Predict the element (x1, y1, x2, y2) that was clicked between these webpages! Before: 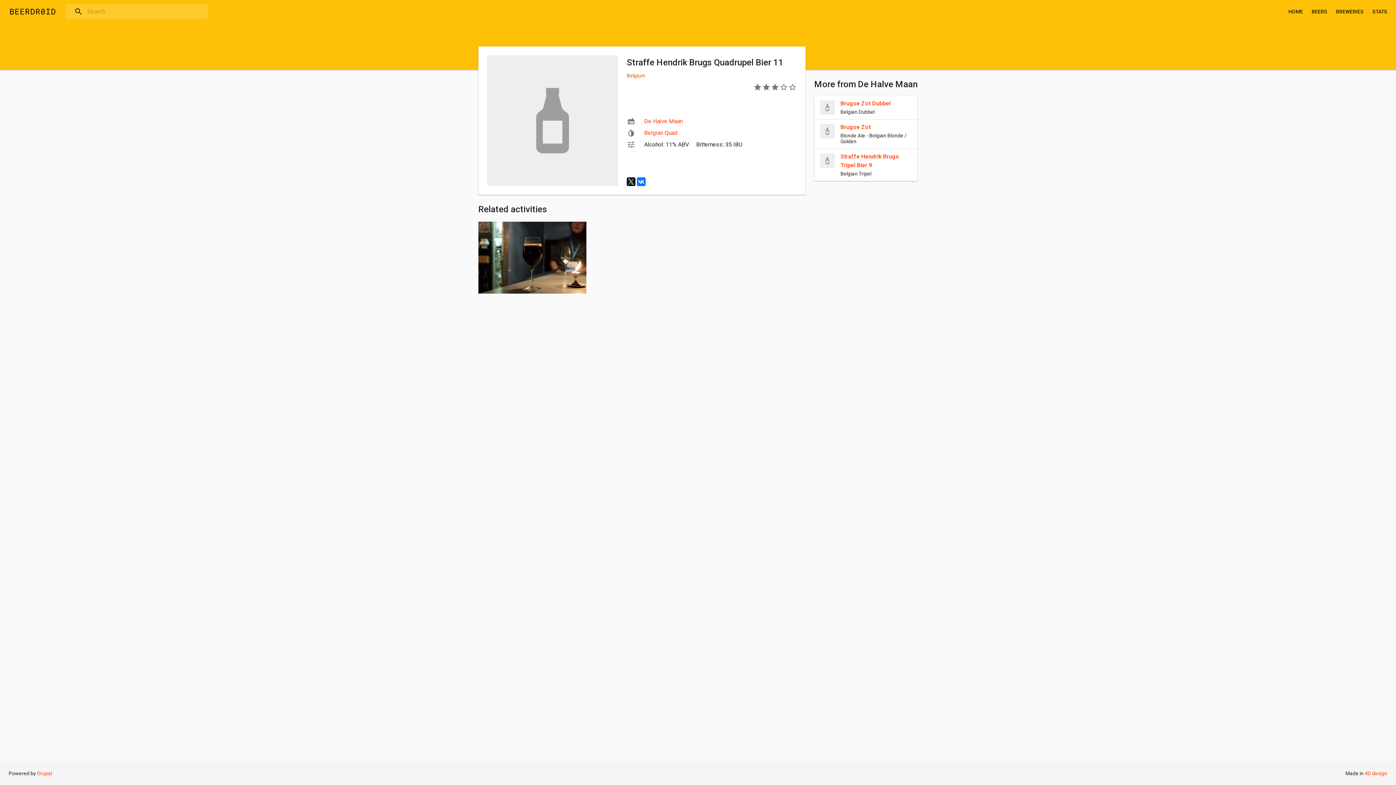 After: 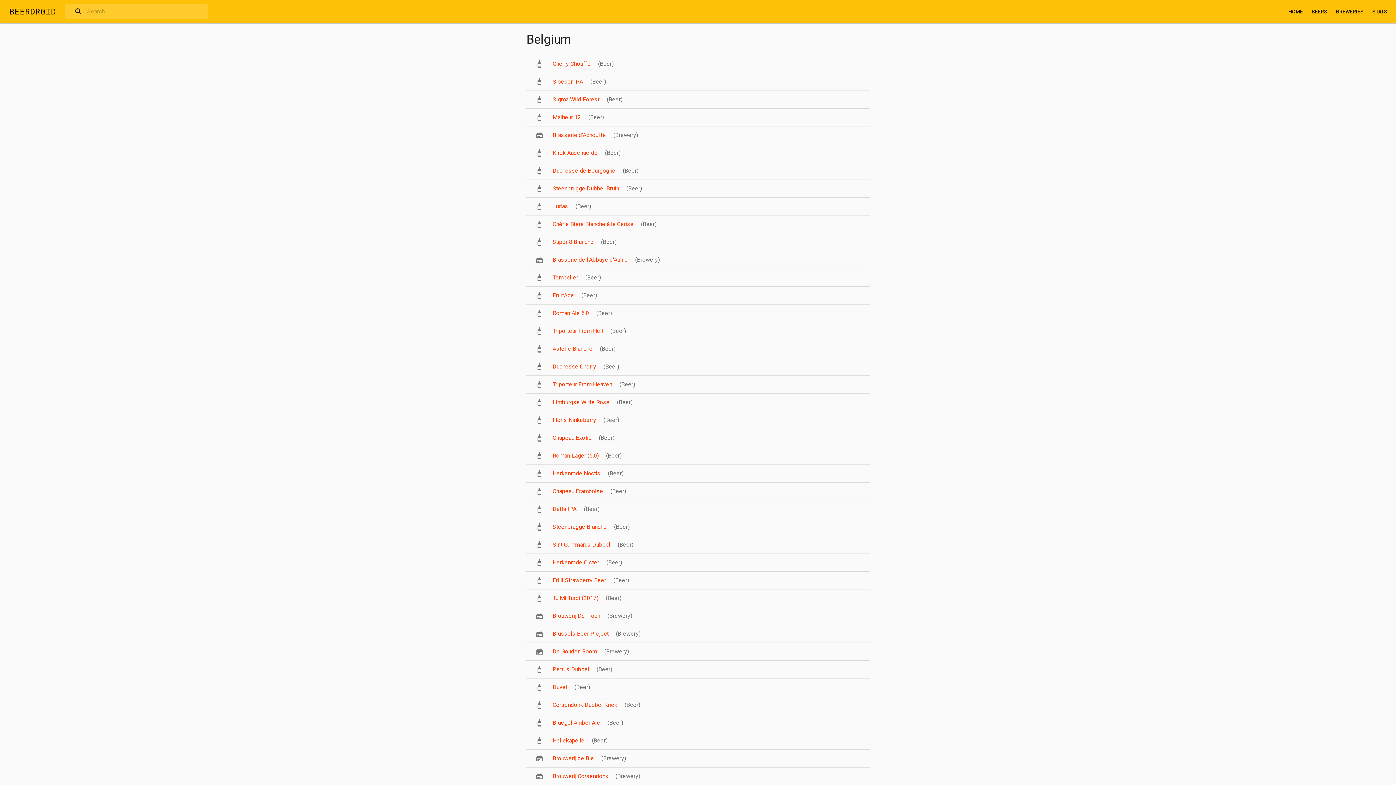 Action: bbox: (626, 72, 645, 78) label: Belgium